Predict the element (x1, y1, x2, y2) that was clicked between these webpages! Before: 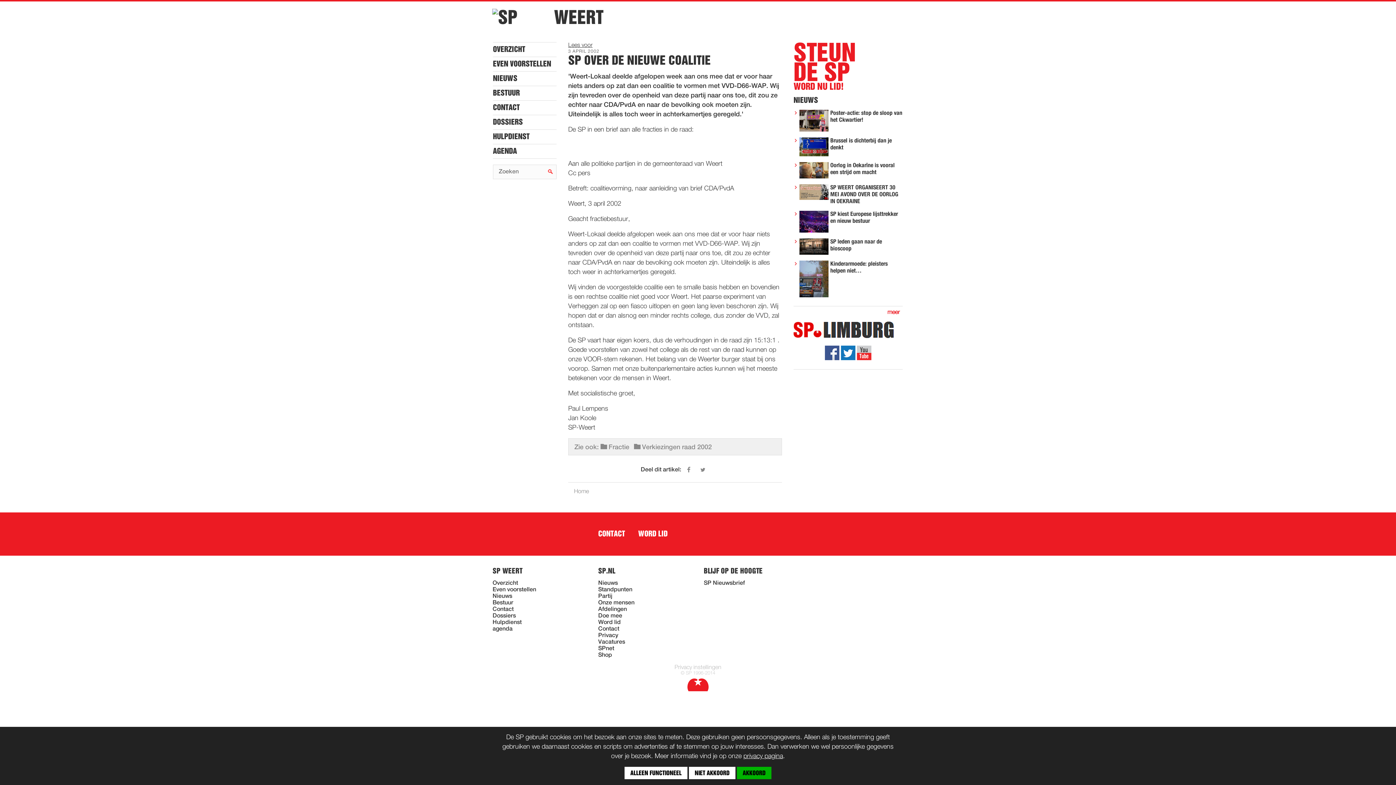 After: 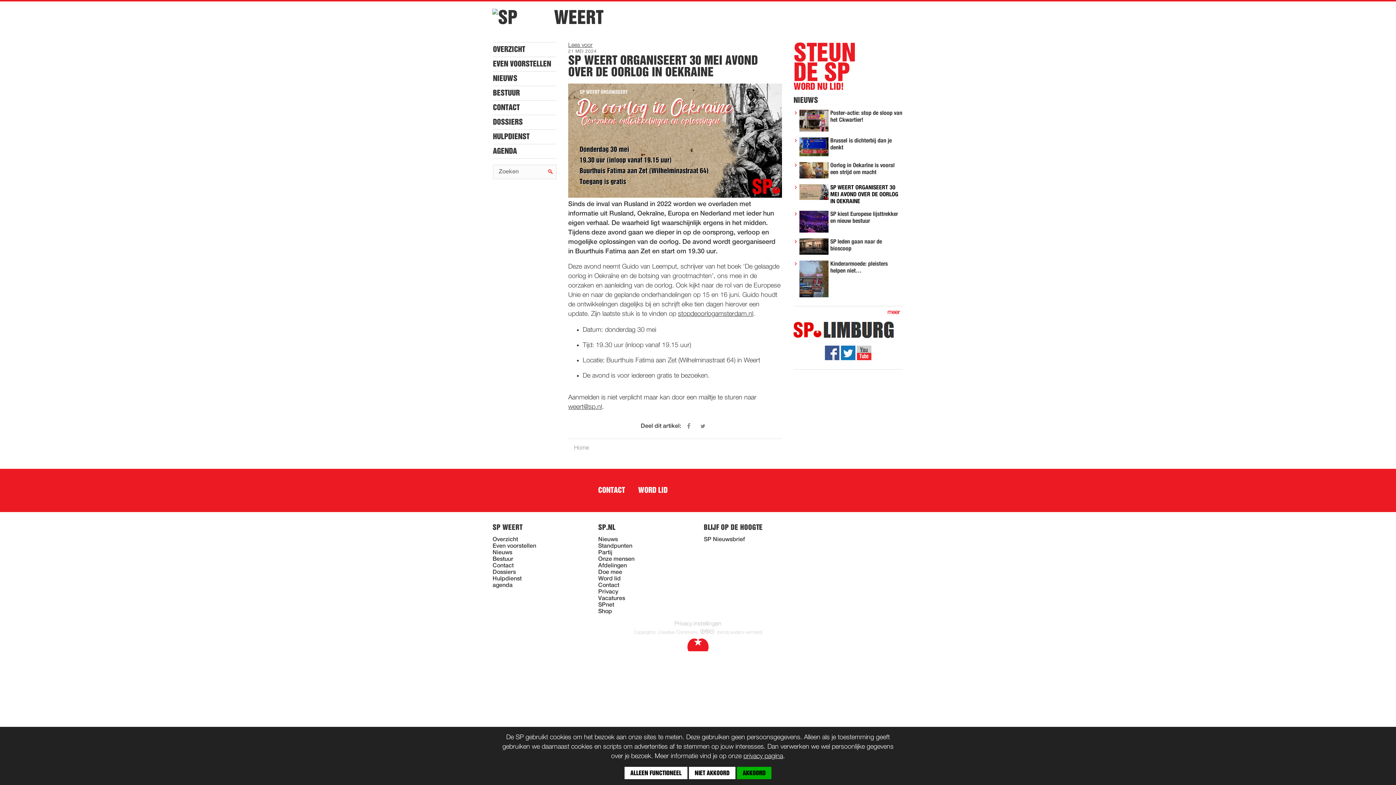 Action: bbox: (830, 184, 898, 204) label: SP WEERT ORGANISEERT 30 MEI AVOND OVER DE OORLOG IN OEKRAINE